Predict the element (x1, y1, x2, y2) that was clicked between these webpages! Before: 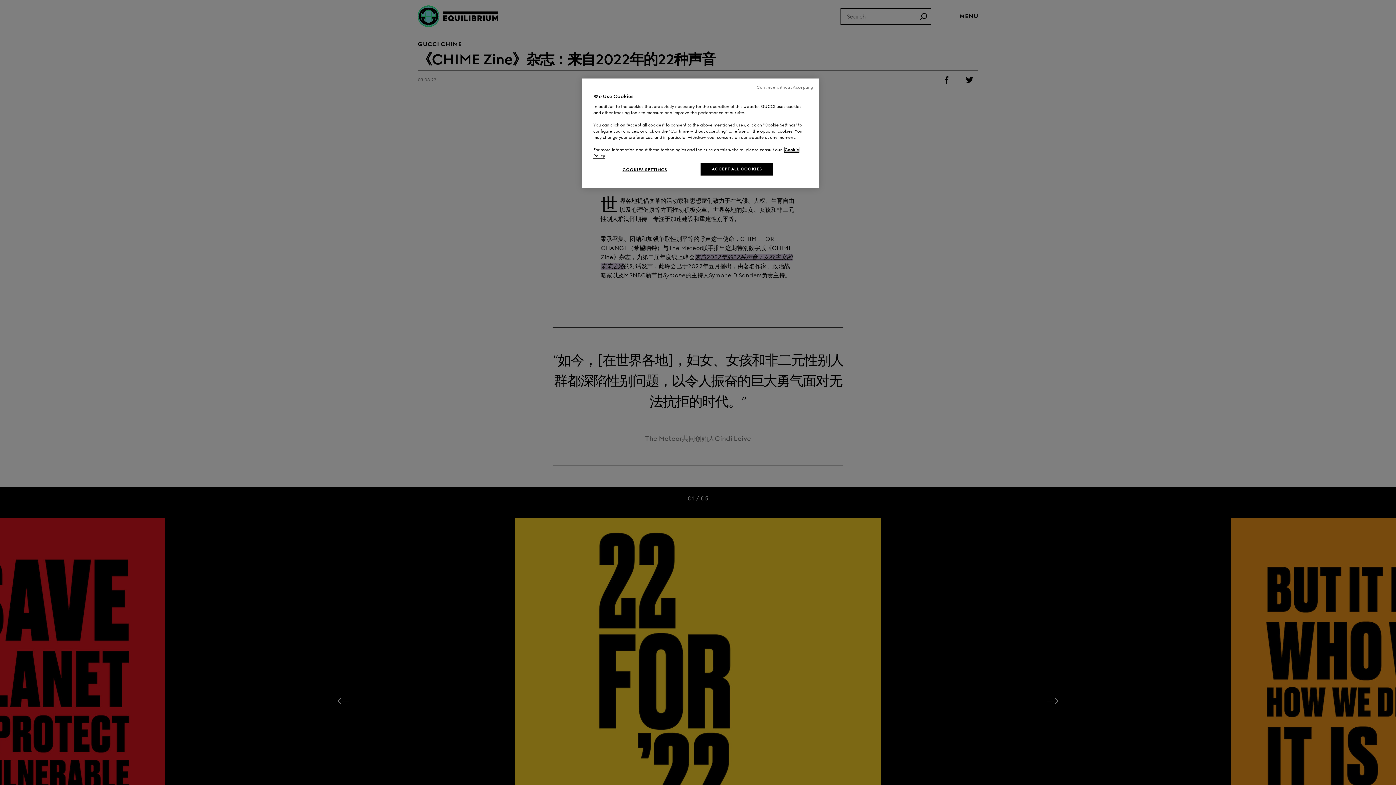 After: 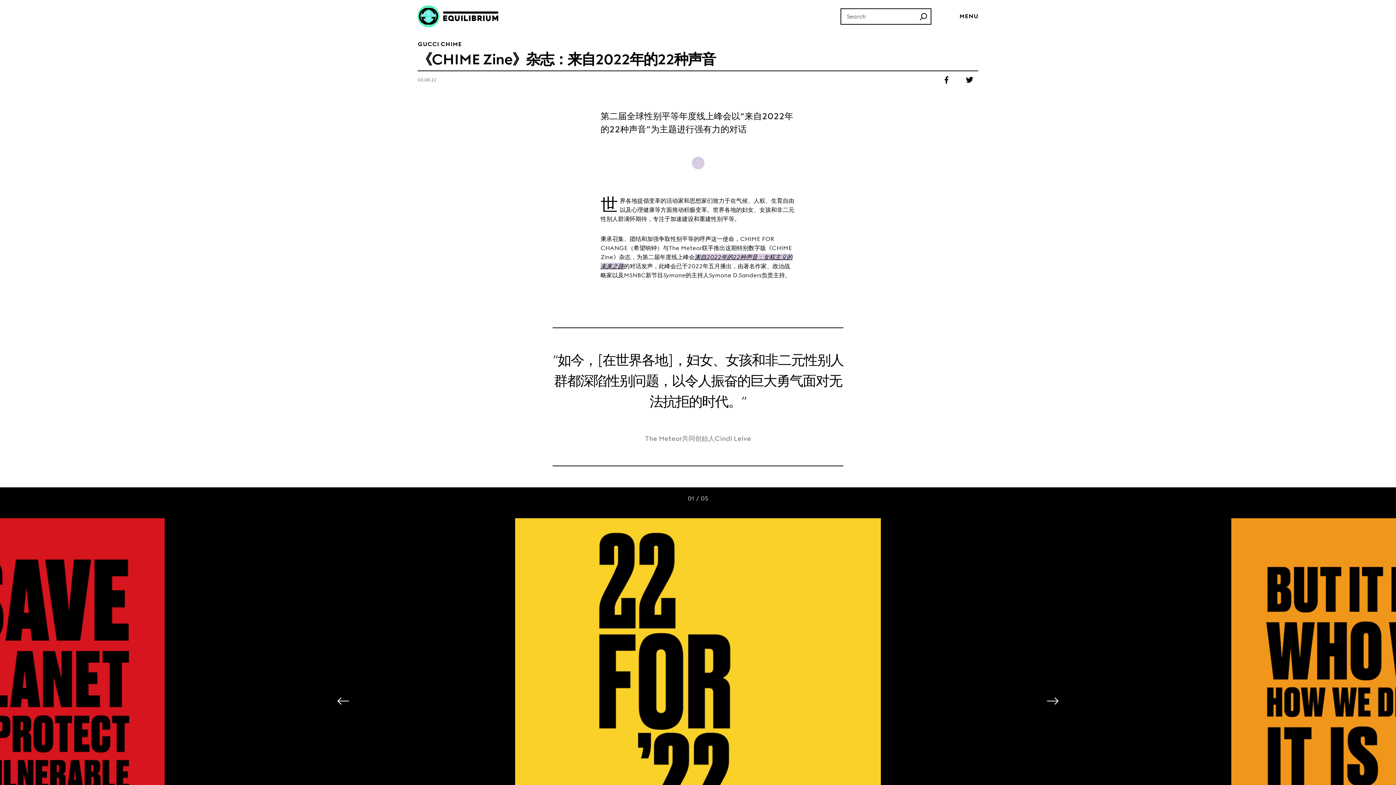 Action: bbox: (756, 84, 813, 90) label: Continue without Accepting